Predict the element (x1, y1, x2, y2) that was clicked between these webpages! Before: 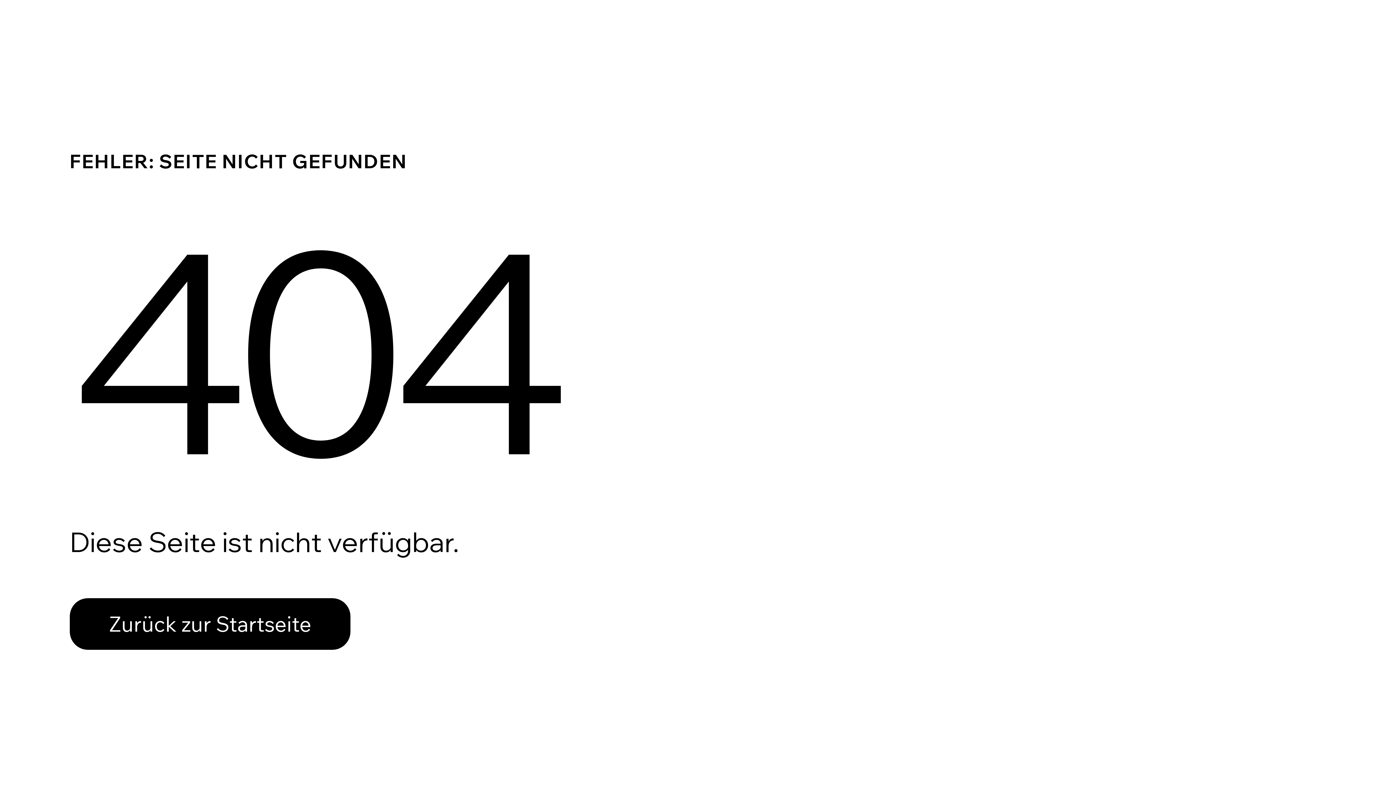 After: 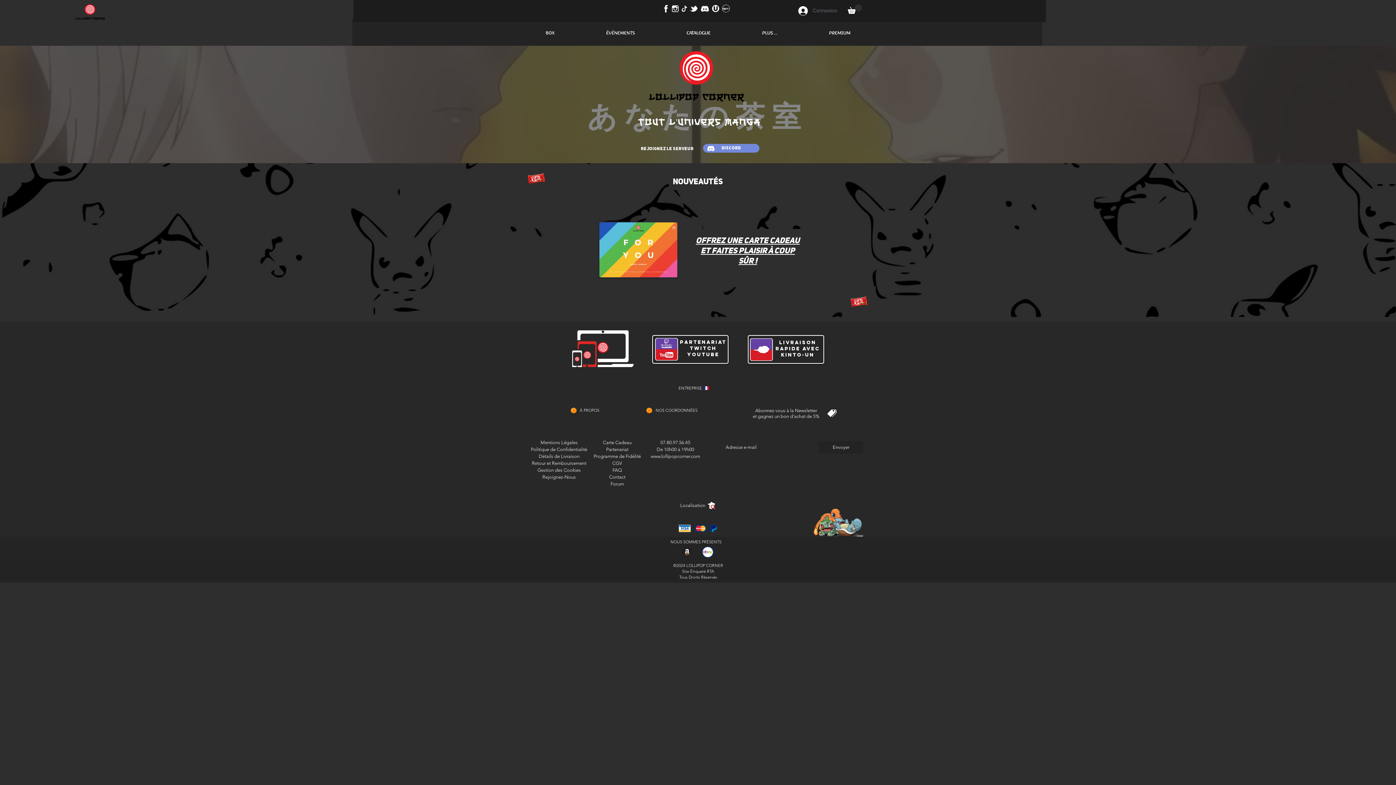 Action: label: Zurück zur Startseite bbox: (69, 582, 768, 659)